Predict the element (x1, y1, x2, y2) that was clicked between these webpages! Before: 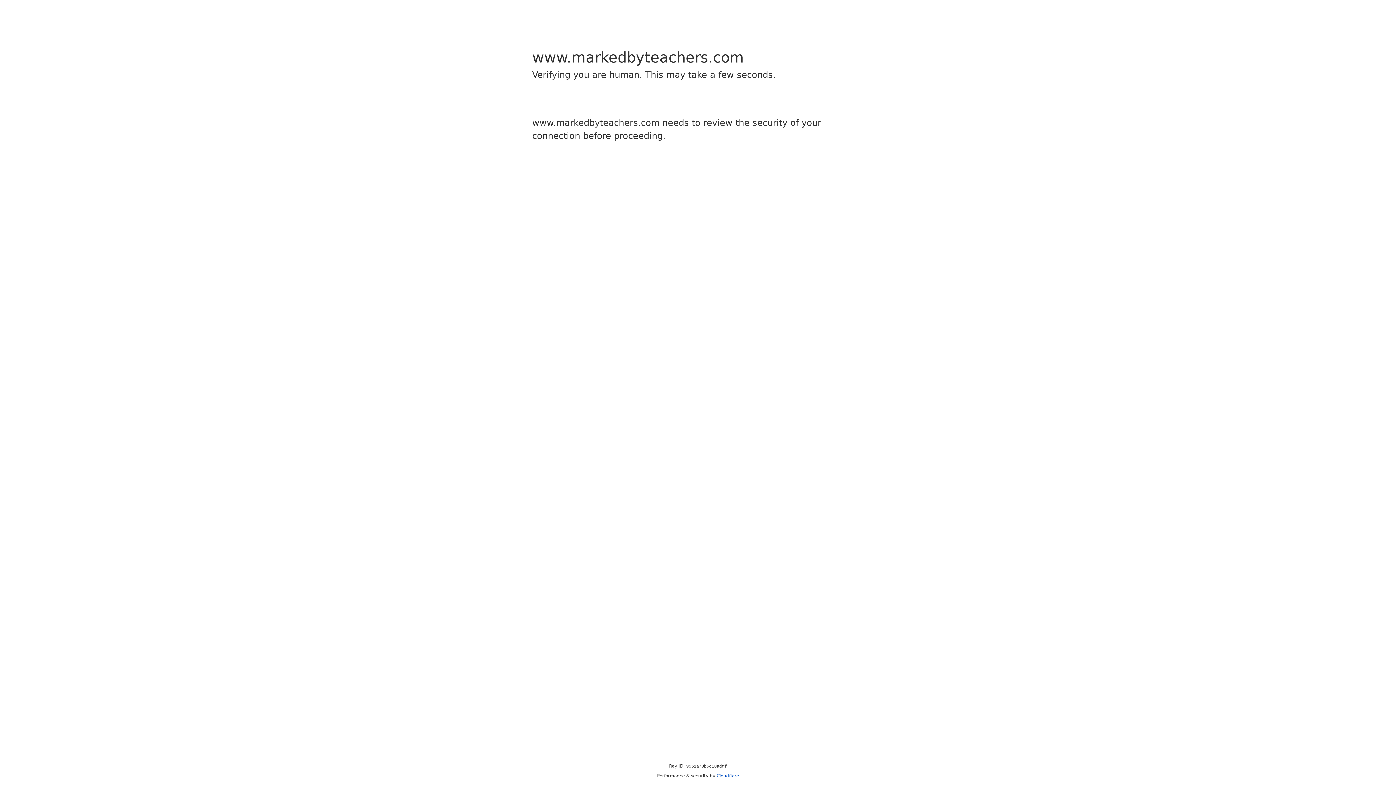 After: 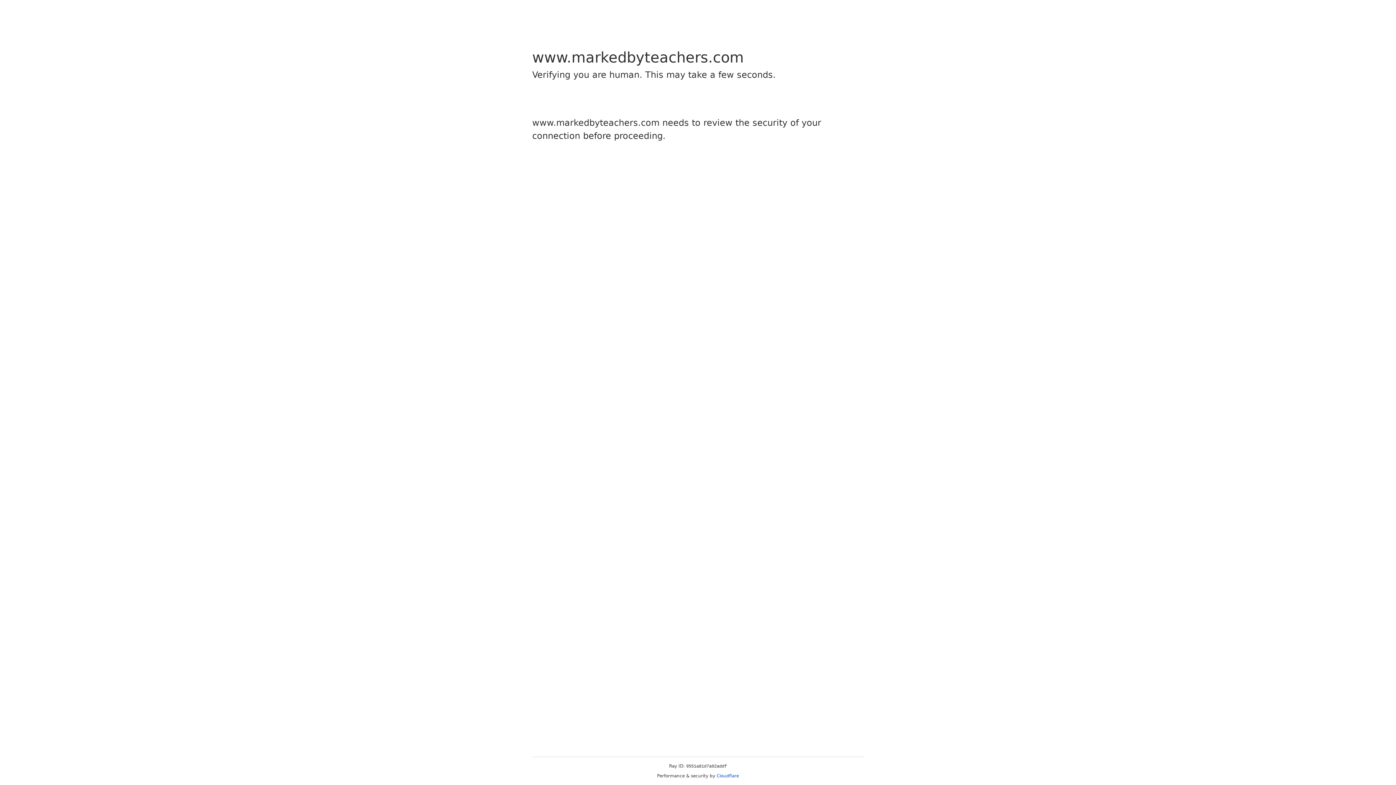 Action: bbox: (716, 773, 739, 778) label: Cloudflare